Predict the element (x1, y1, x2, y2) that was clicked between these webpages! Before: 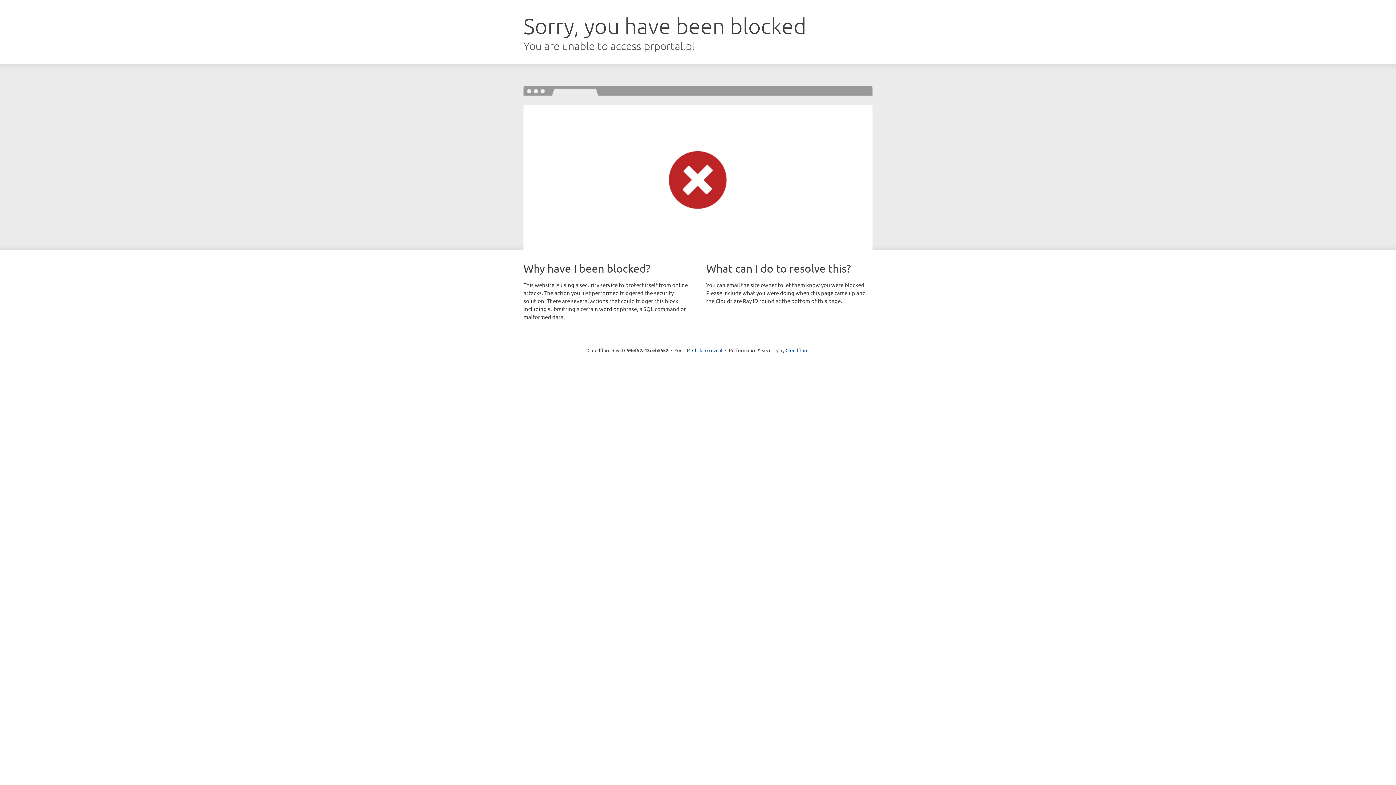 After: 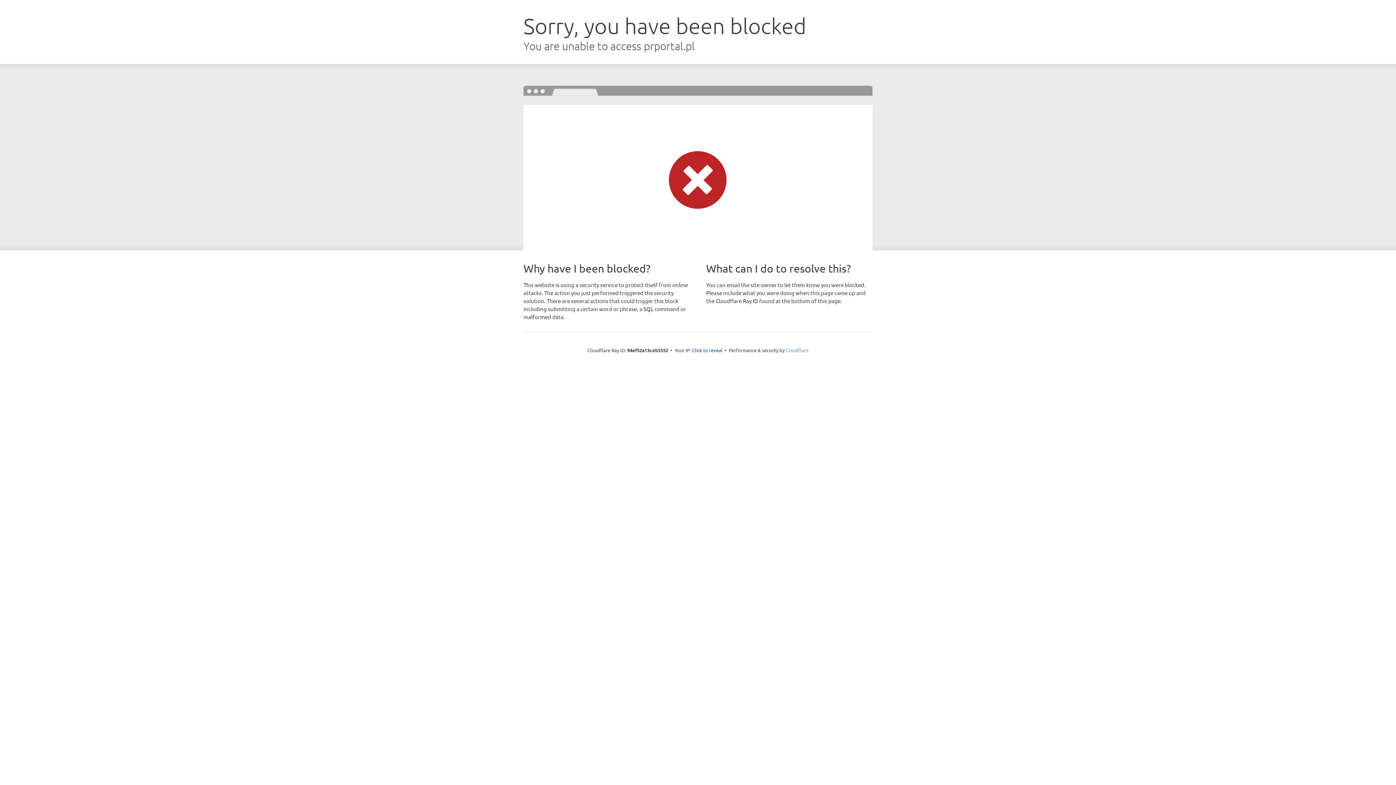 Action: label: Cloudflare bbox: (785, 347, 808, 353)